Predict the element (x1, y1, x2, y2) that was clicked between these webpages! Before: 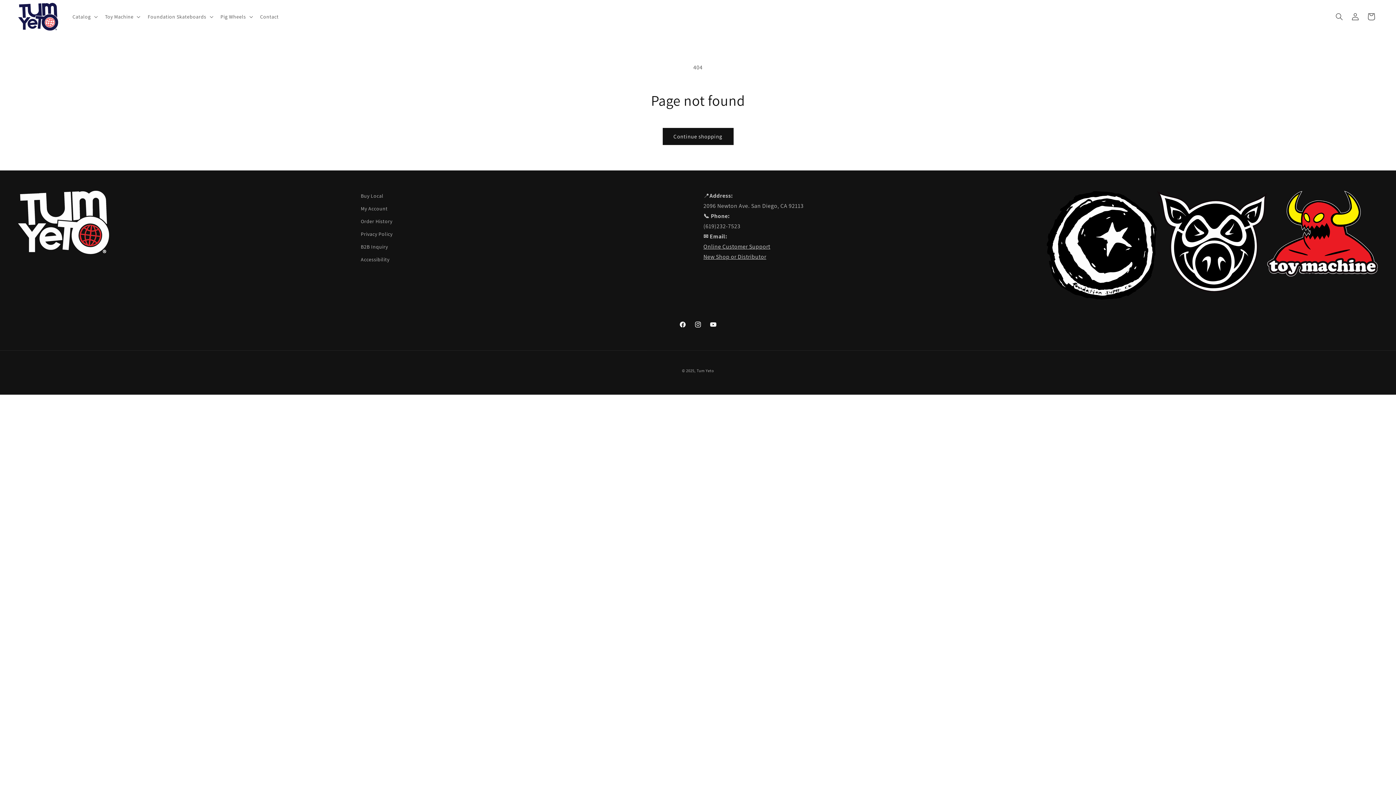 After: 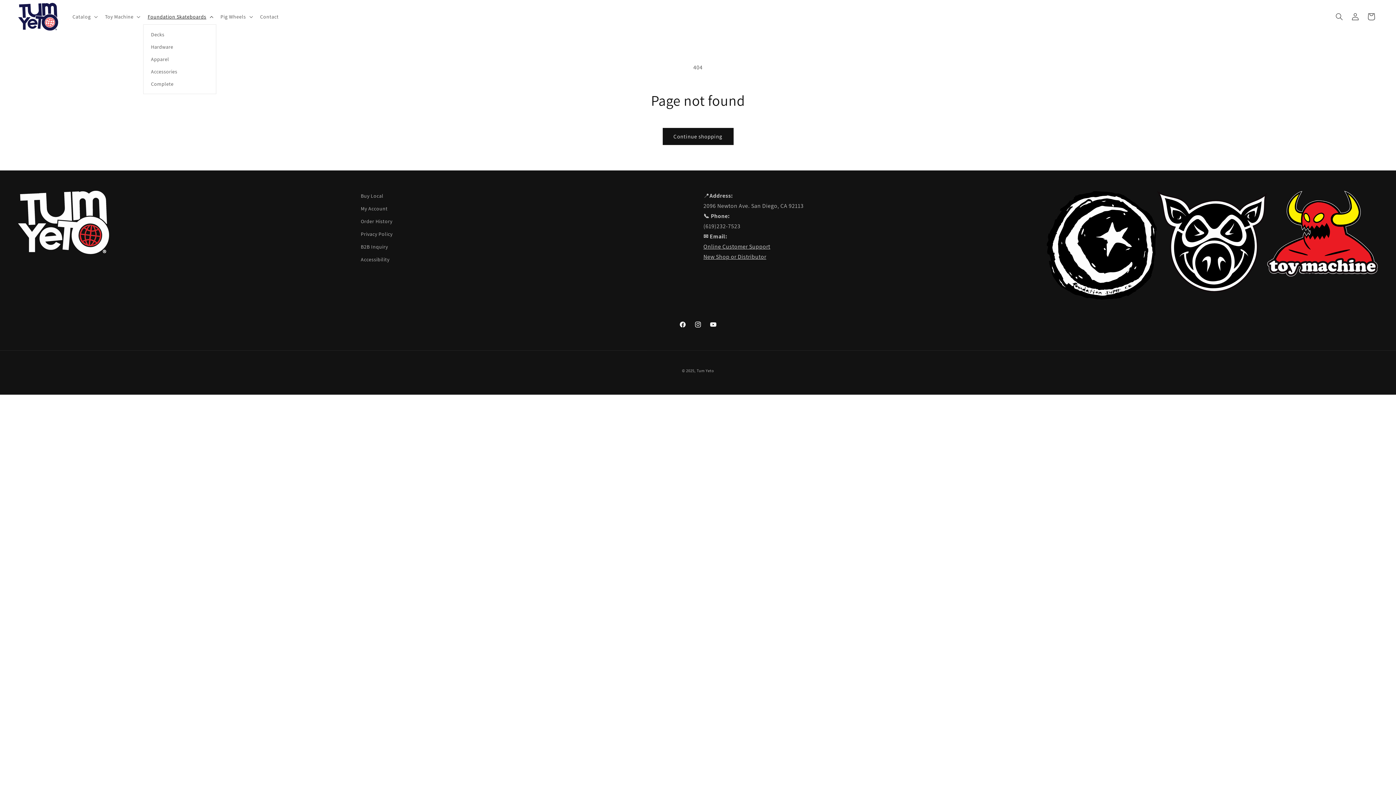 Action: label: Foundation Skateboards bbox: (143, 9, 216, 24)